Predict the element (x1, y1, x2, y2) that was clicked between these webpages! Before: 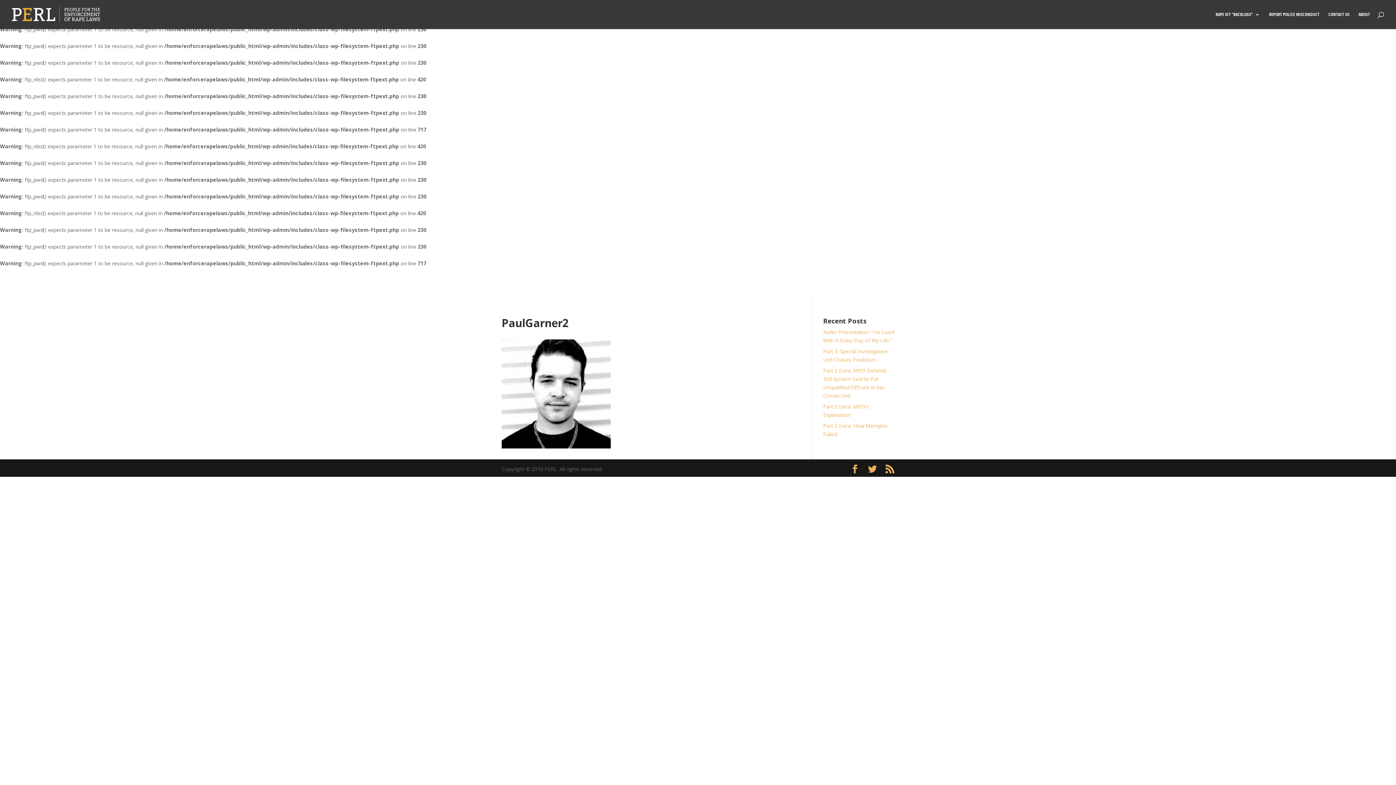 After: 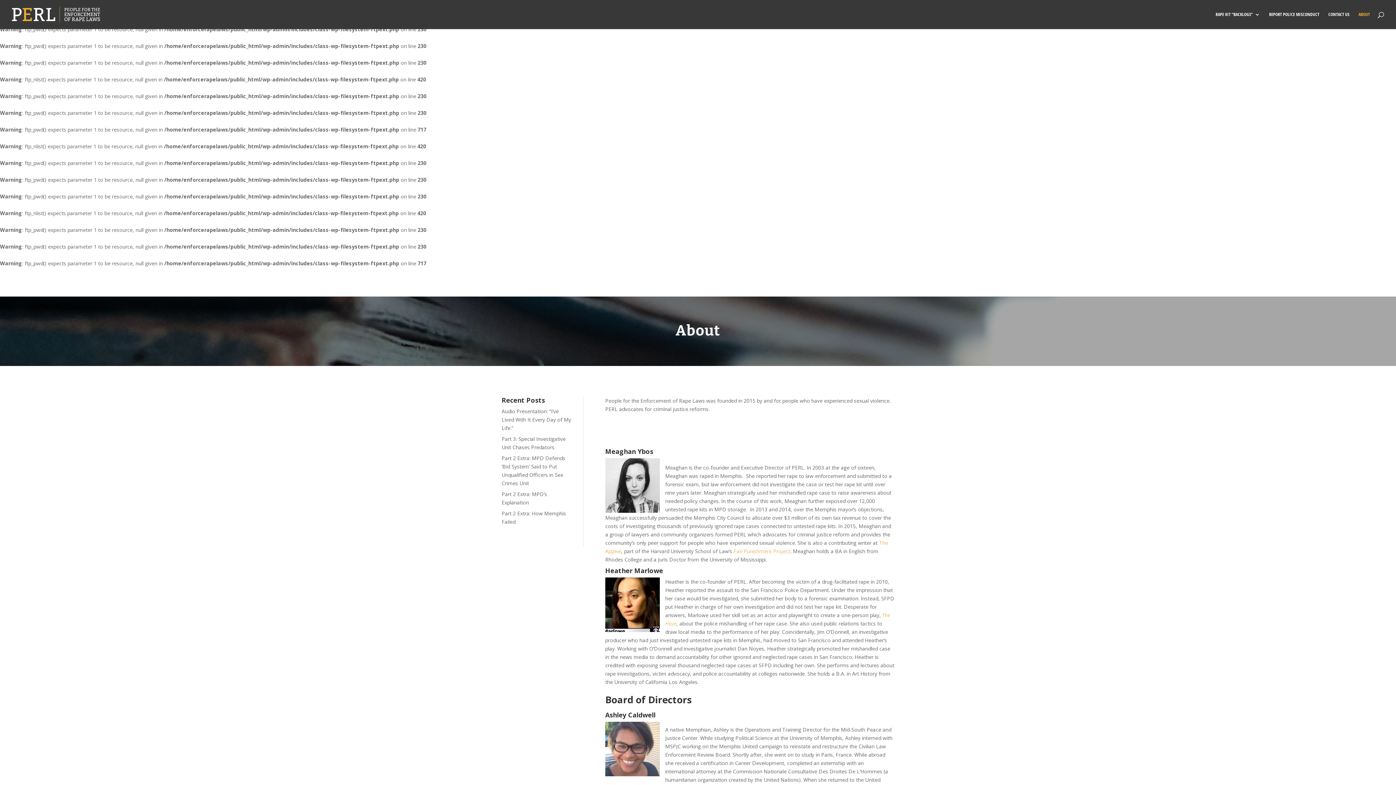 Action: bbox: (1358, 12, 1370, 29) label: ABOUT